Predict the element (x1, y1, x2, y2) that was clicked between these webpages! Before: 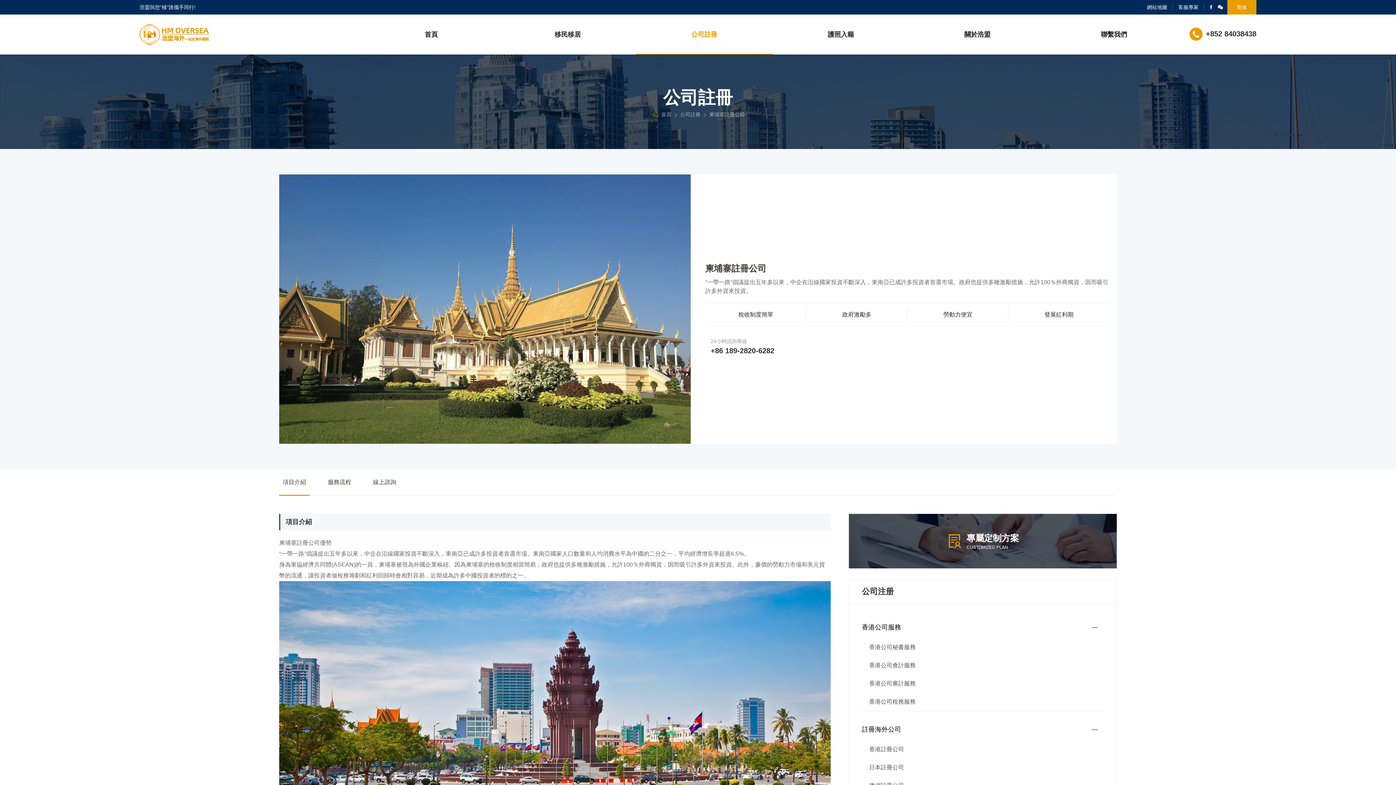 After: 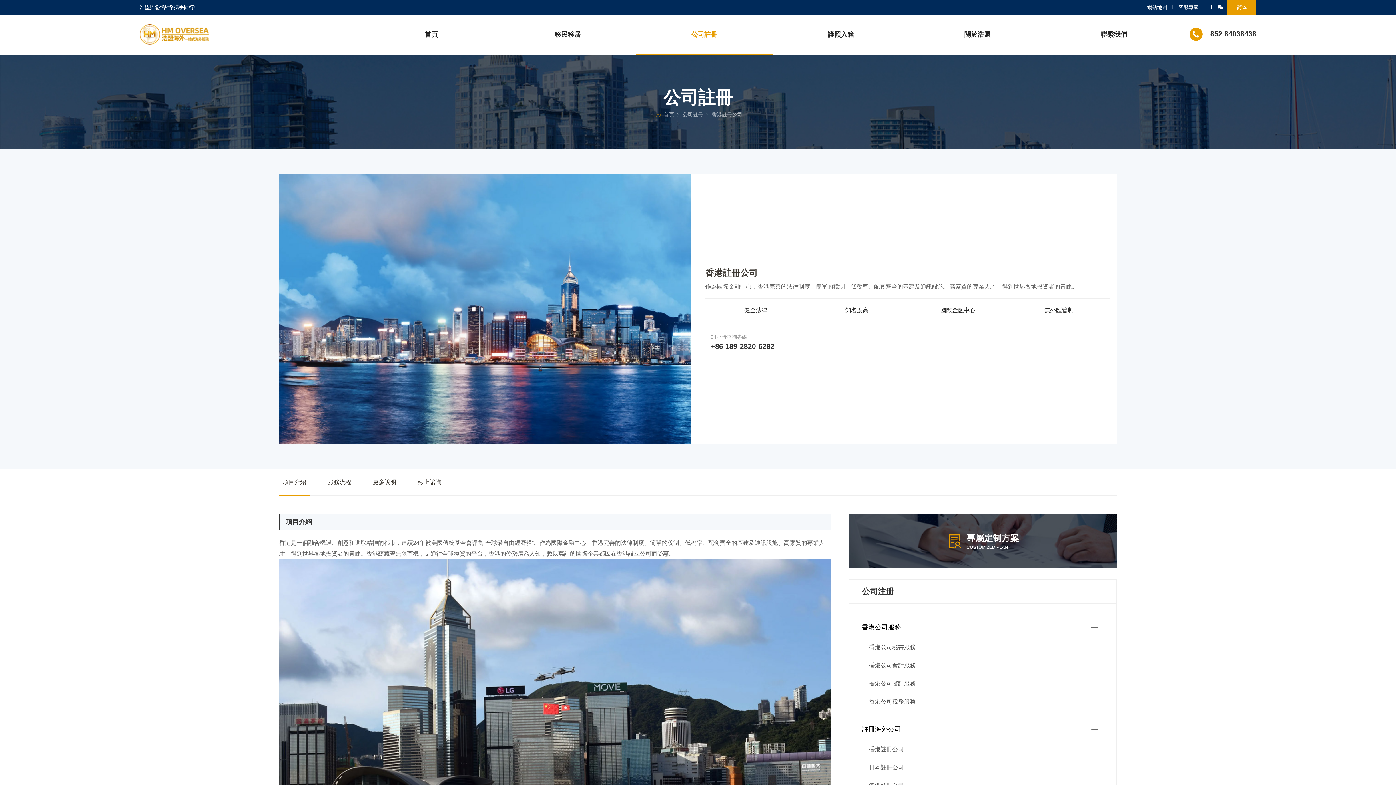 Action: bbox: (862, 740, 1103, 759) label: 香港註冊公司